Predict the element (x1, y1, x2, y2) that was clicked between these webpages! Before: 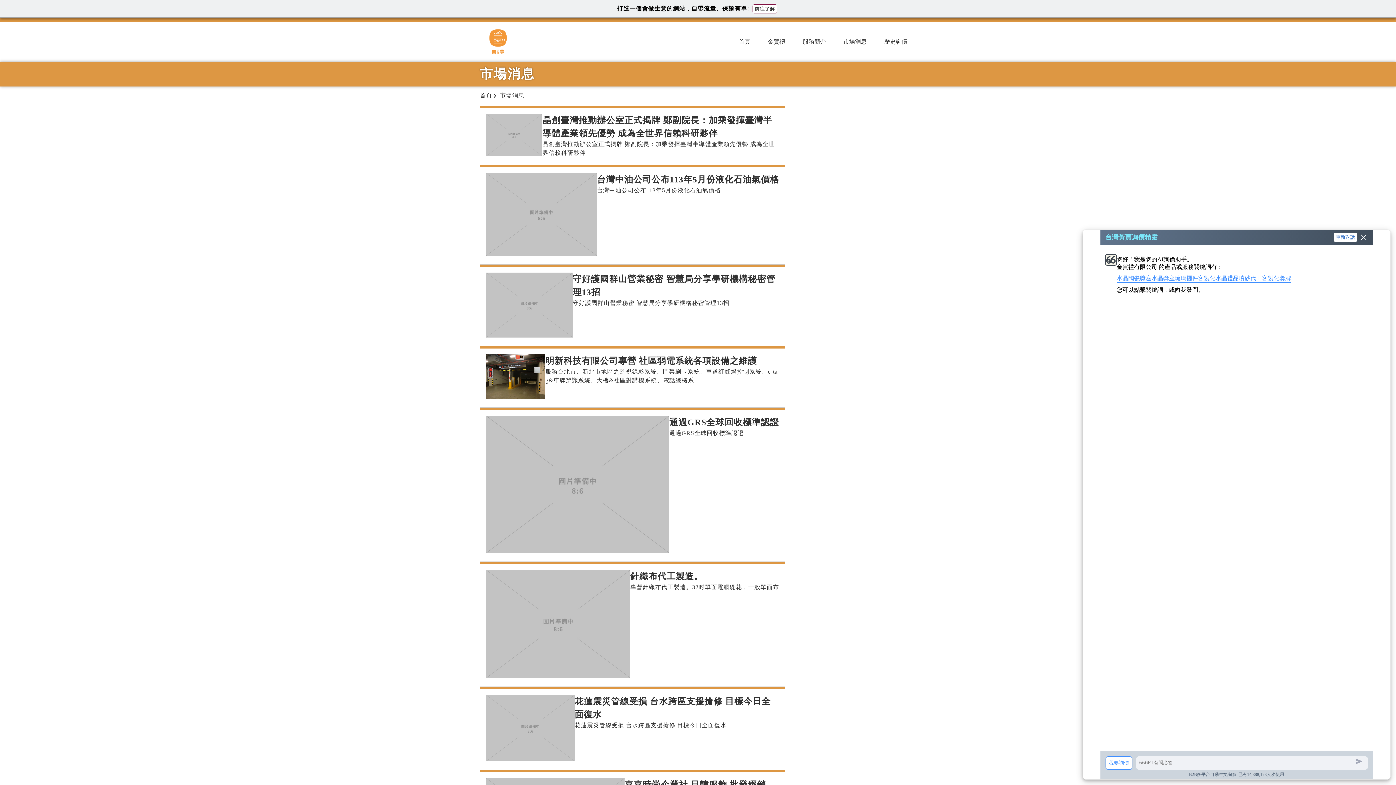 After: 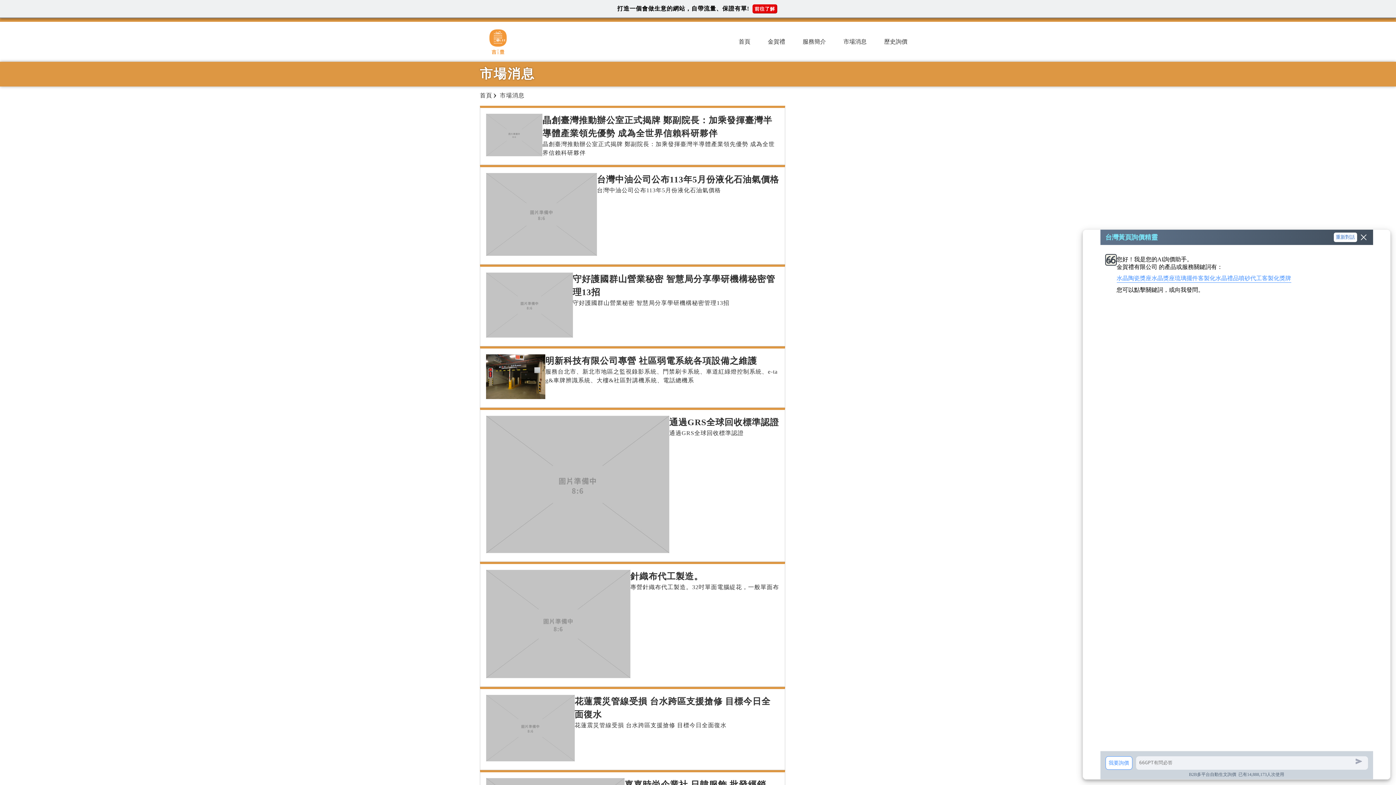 Action: bbox: (752, 4, 777, 13) label: 前往了解